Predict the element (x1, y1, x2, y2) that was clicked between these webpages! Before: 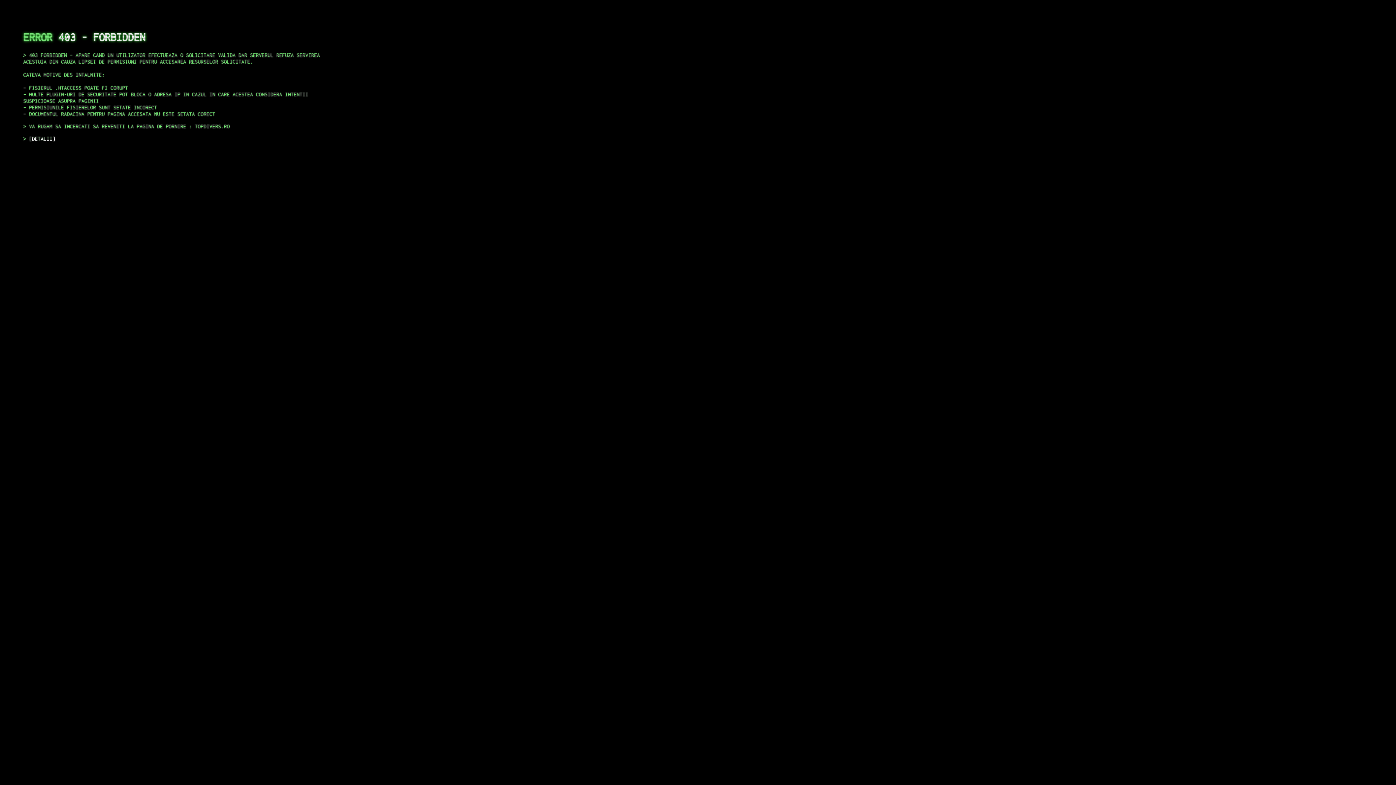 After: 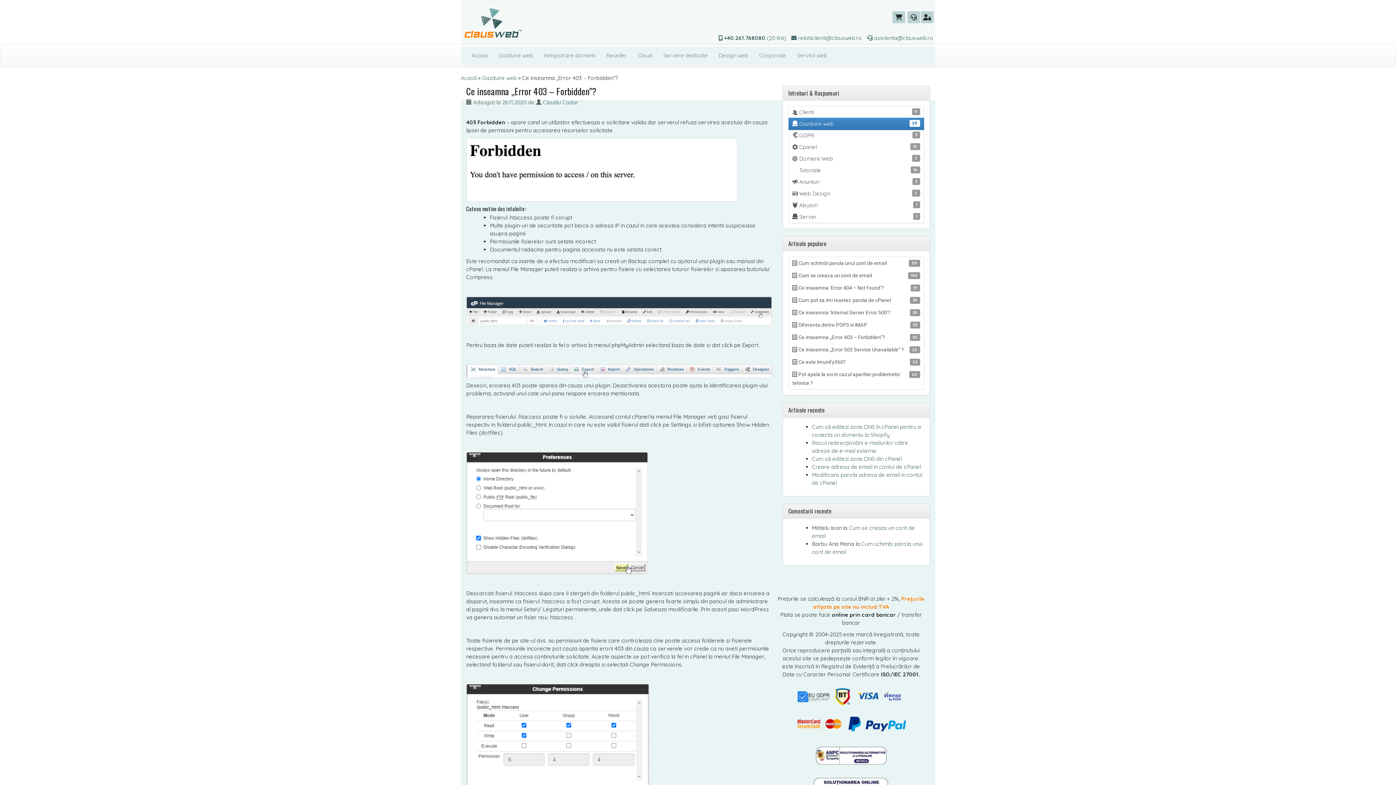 Action: bbox: (29, 135, 55, 141) label: DETALII